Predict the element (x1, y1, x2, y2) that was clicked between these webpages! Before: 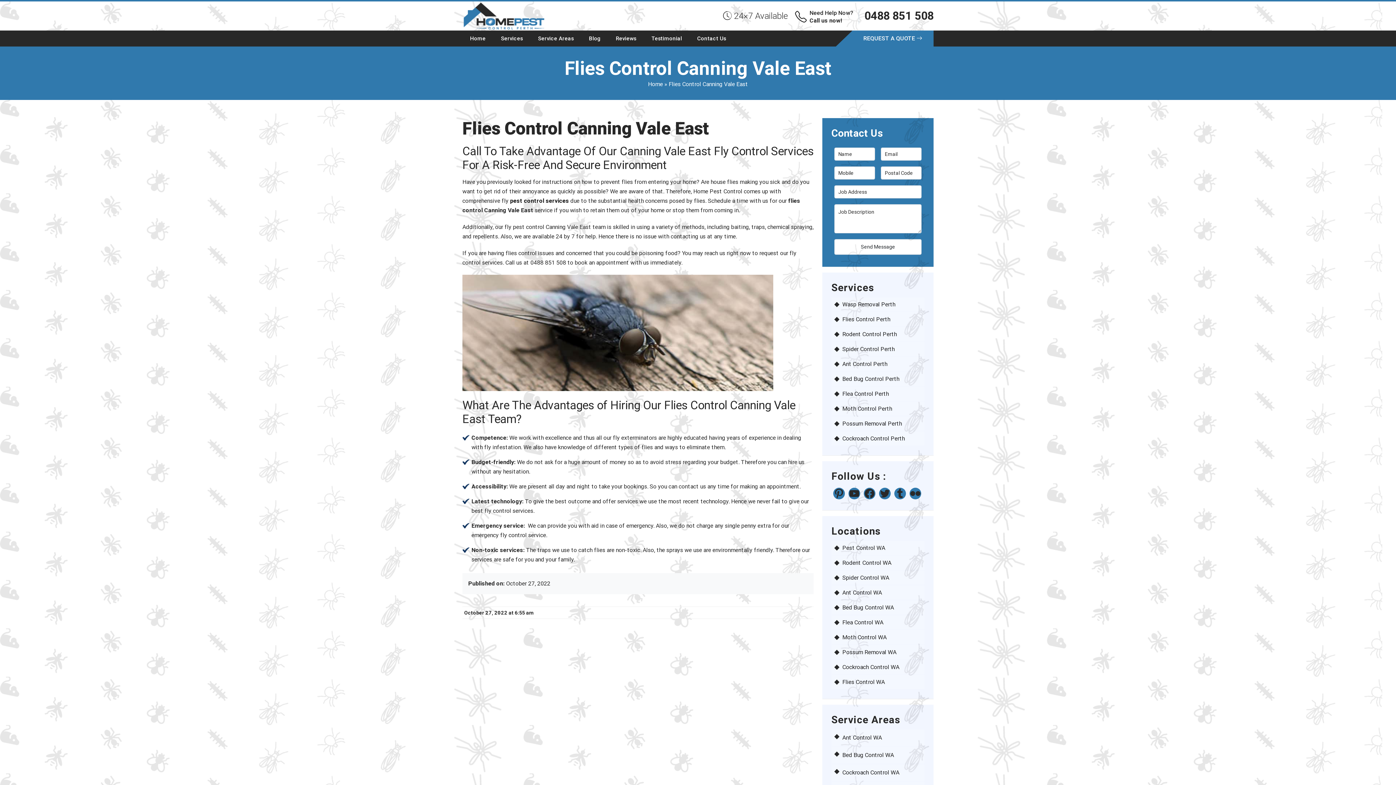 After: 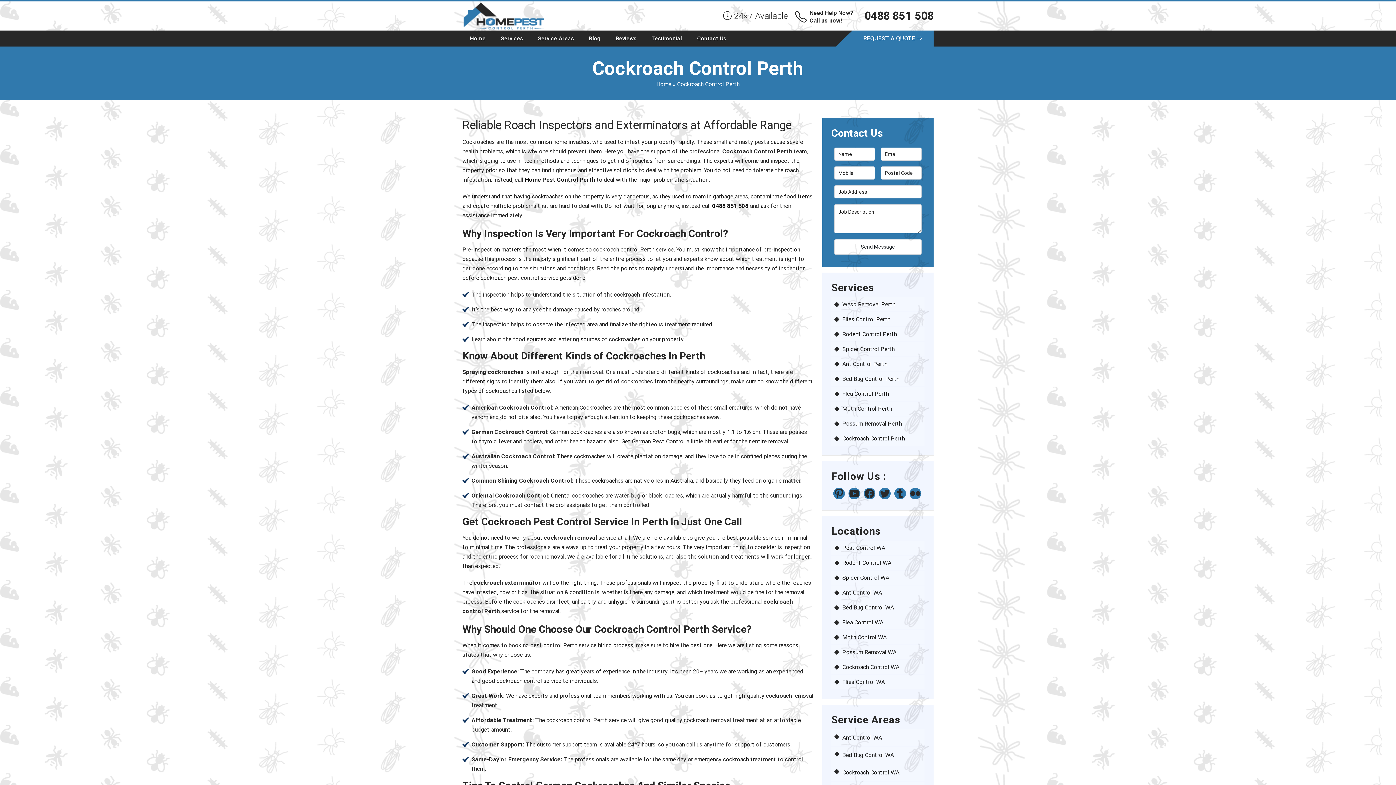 Action: bbox: (842, 435, 921, 442) label: Cockroach Control Perth